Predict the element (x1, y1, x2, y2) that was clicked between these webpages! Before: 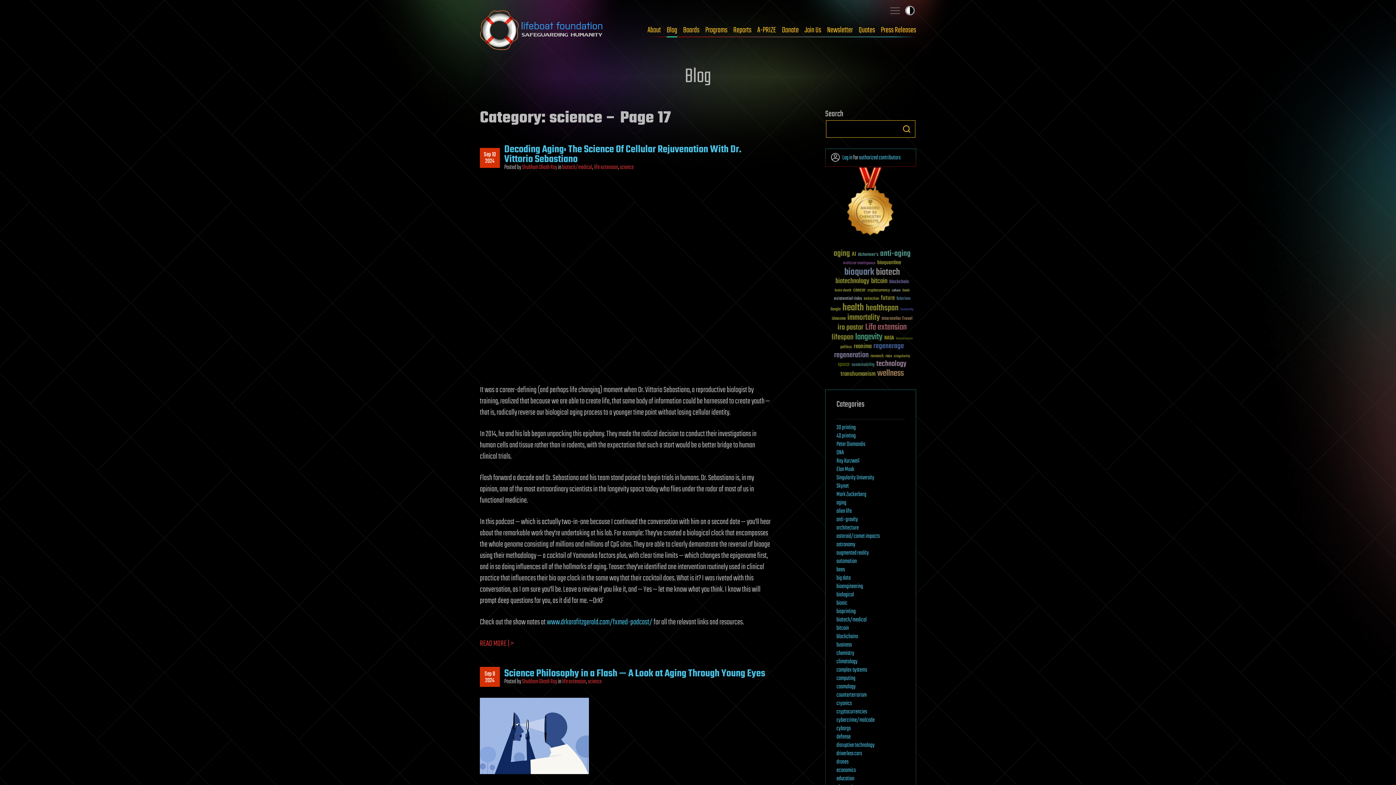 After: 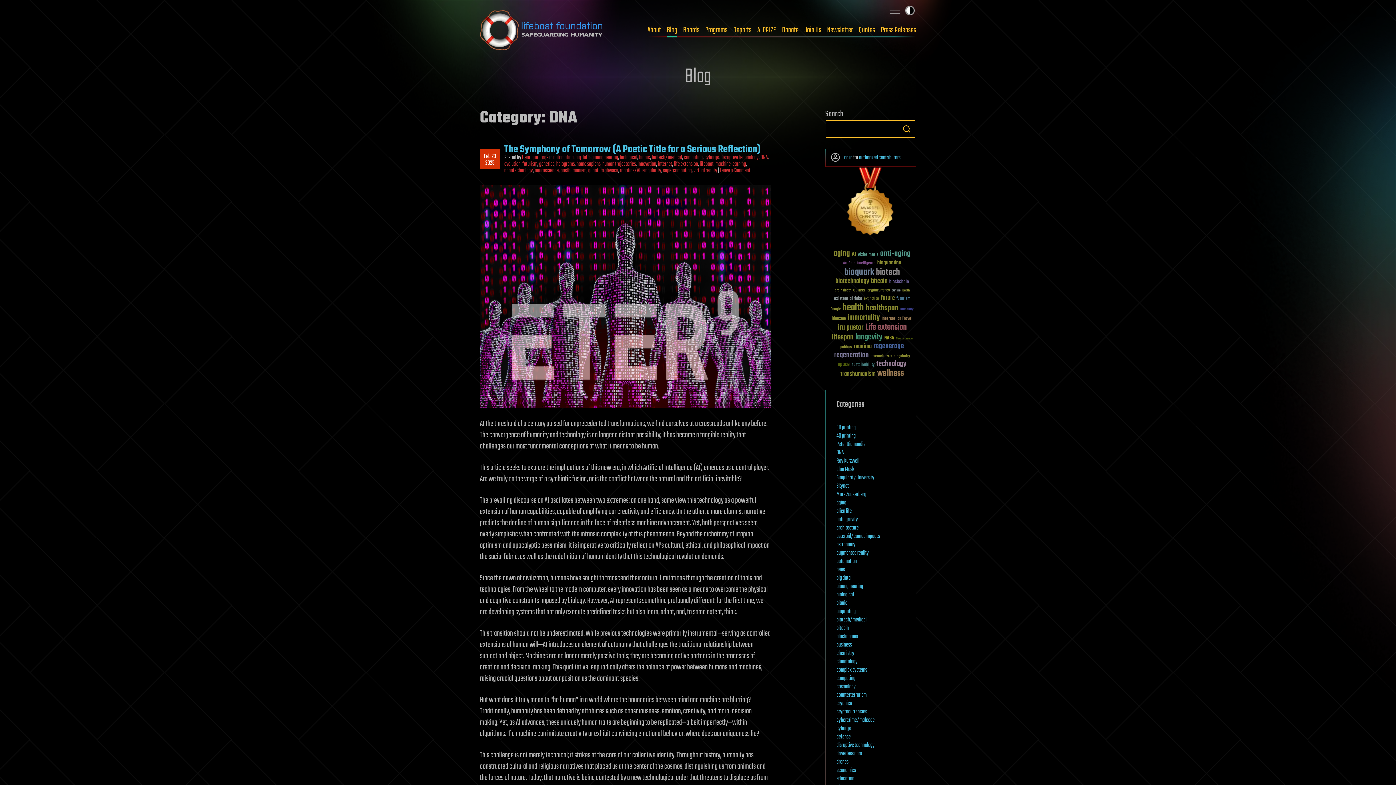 Action: label: DNA bbox: (836, 448, 844, 457)